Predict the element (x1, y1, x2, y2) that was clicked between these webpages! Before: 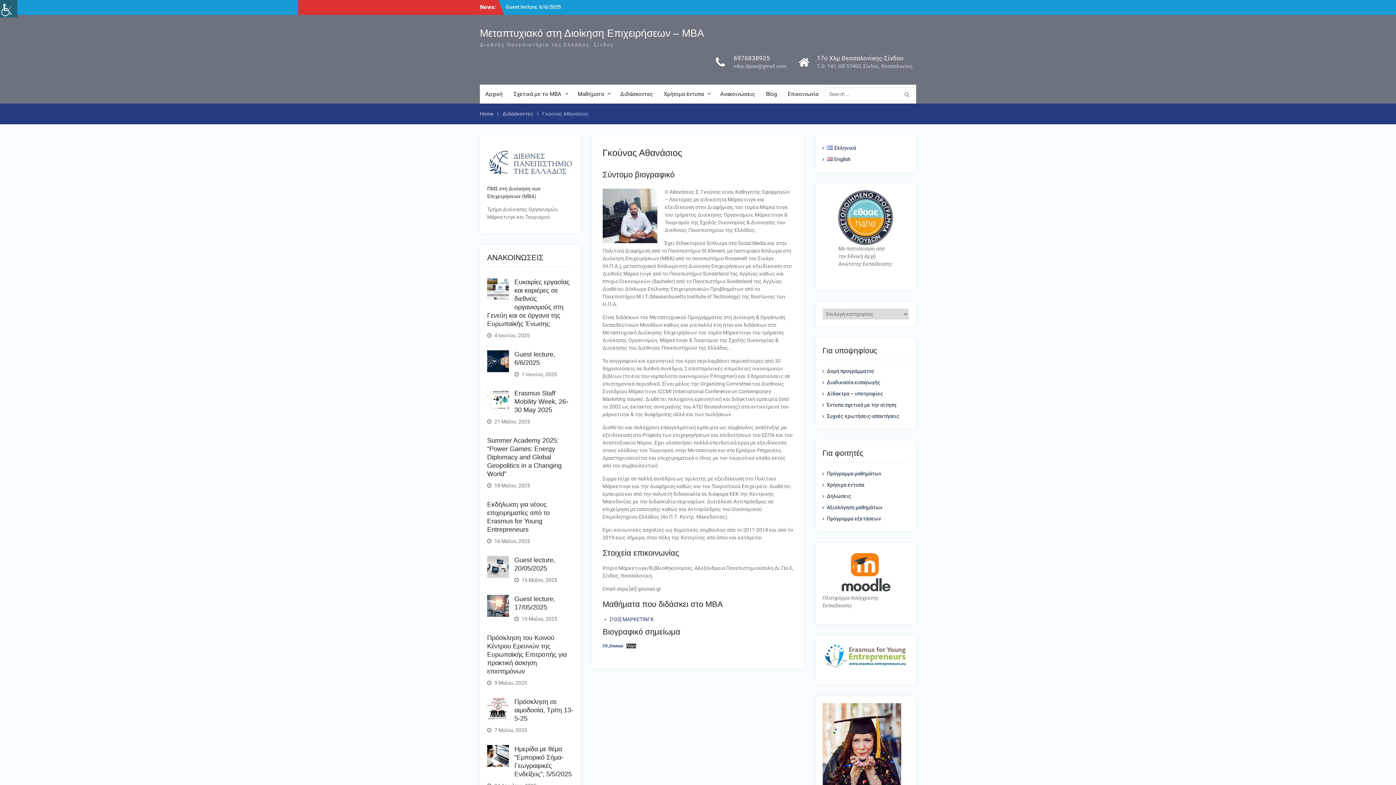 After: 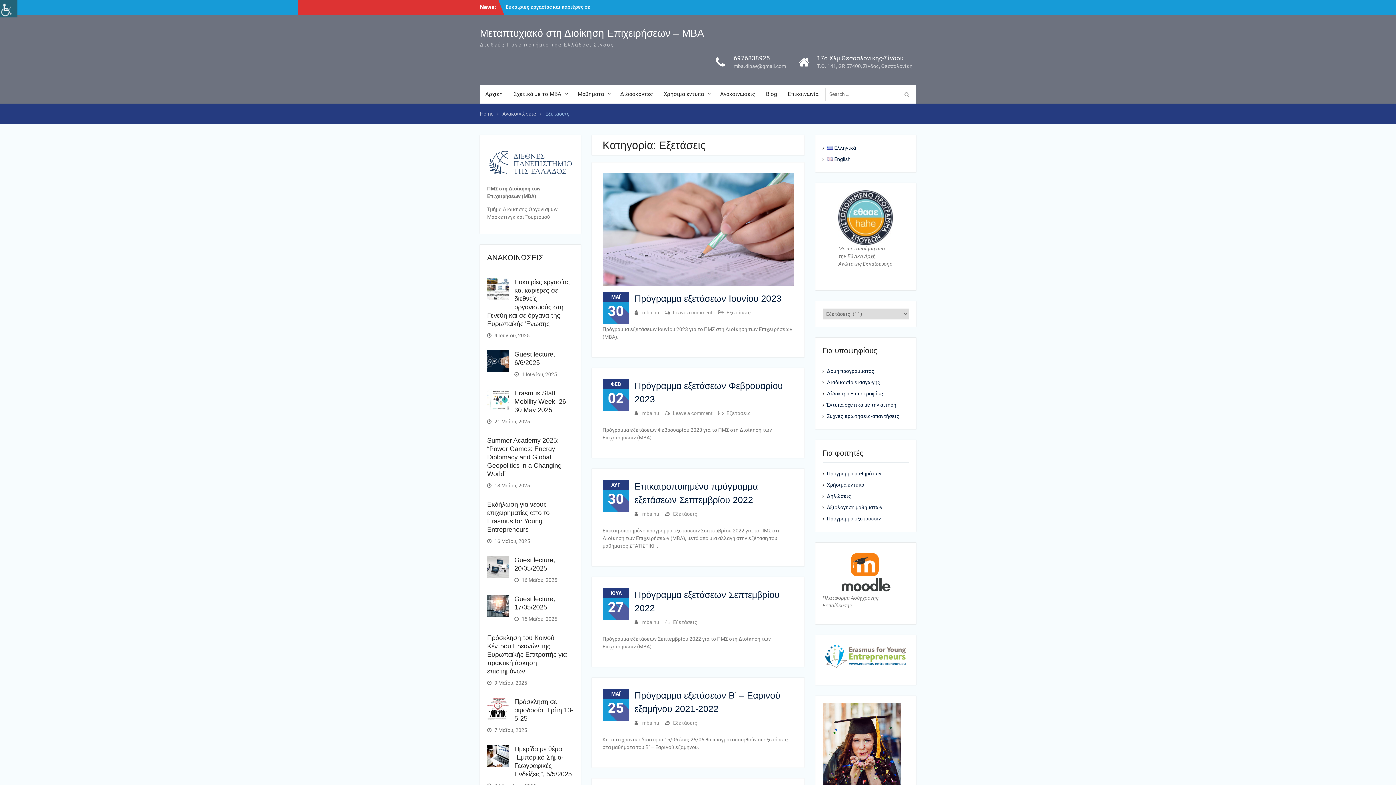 Action: label: Πρόγραμμα εξετάσεων bbox: (827, 516, 881, 521)